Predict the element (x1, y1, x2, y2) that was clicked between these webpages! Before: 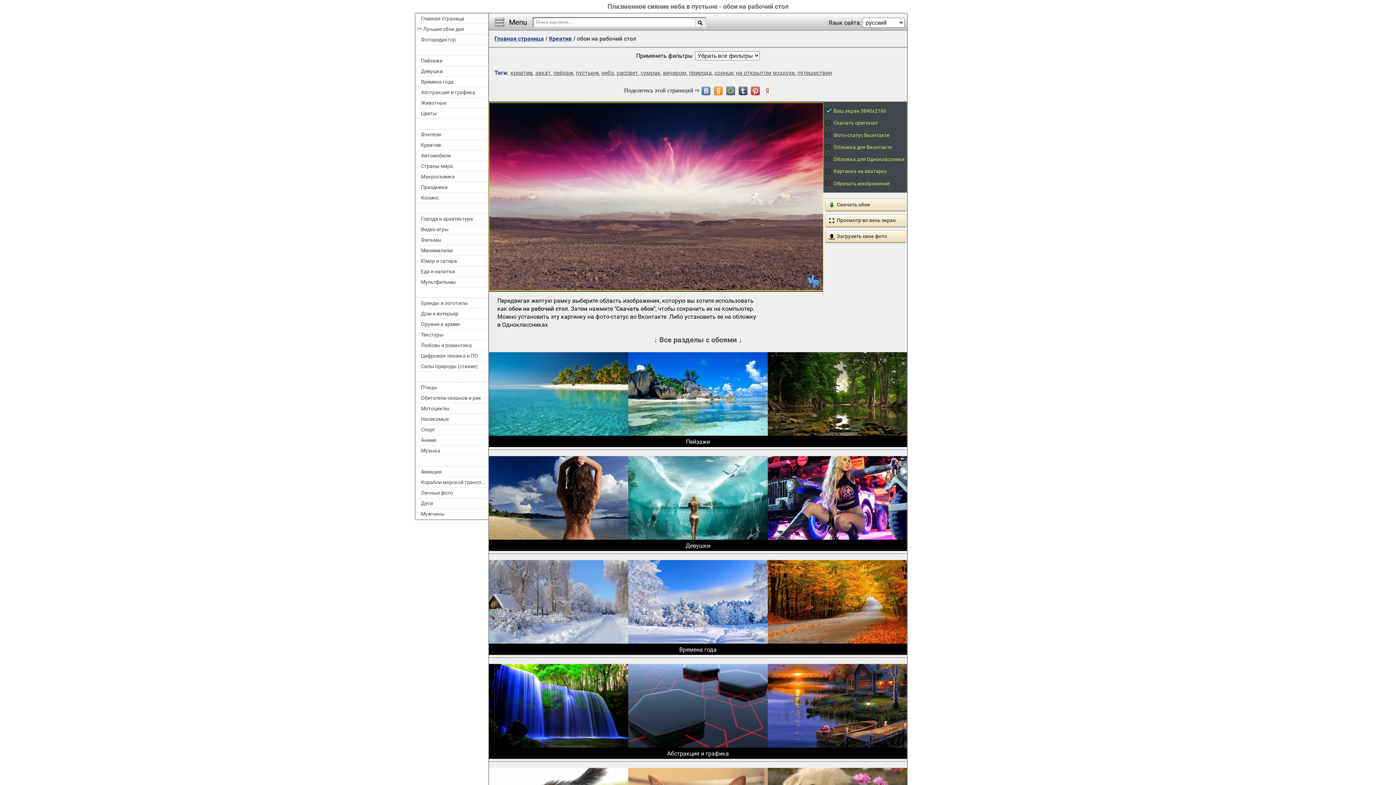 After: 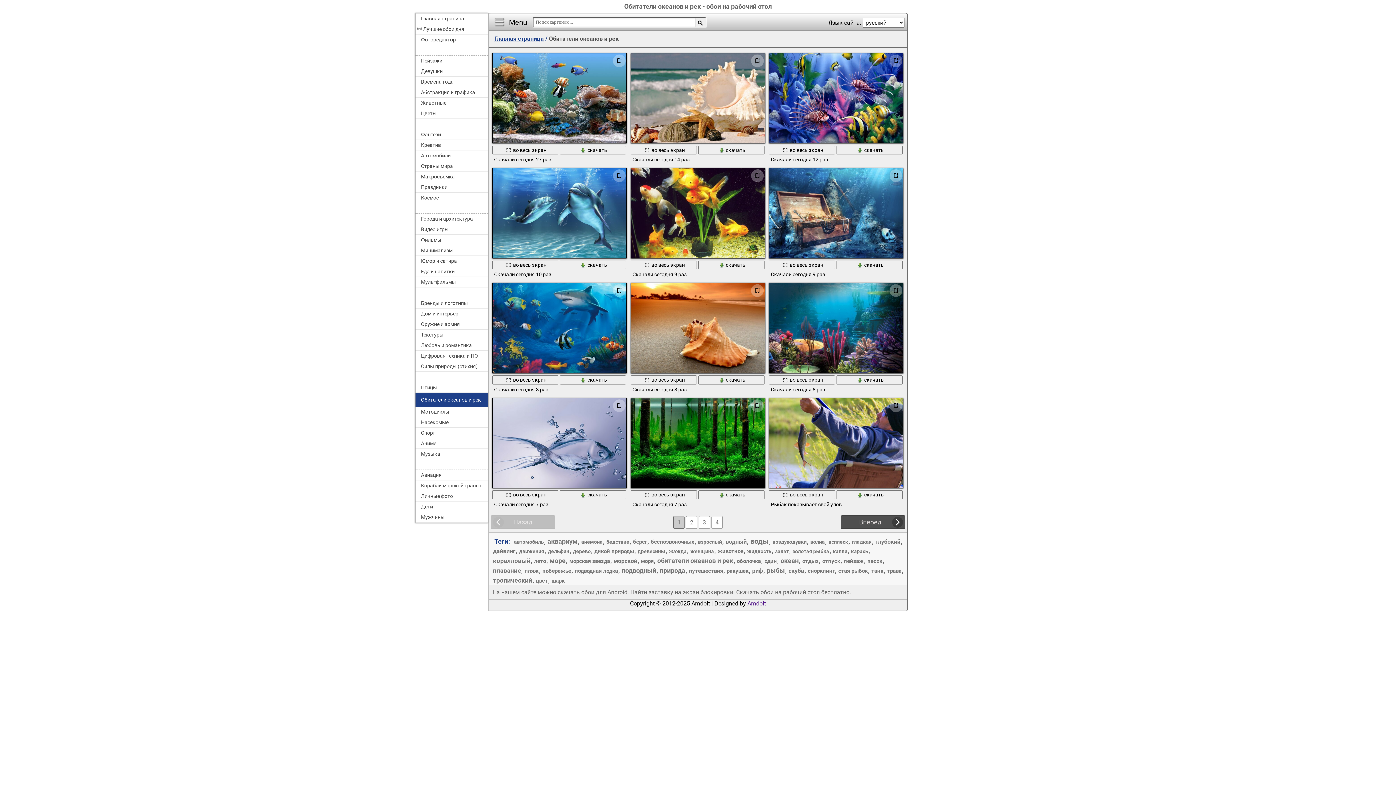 Action: bbox: (415, 393, 488, 403) label: Обитатели океанов и рек